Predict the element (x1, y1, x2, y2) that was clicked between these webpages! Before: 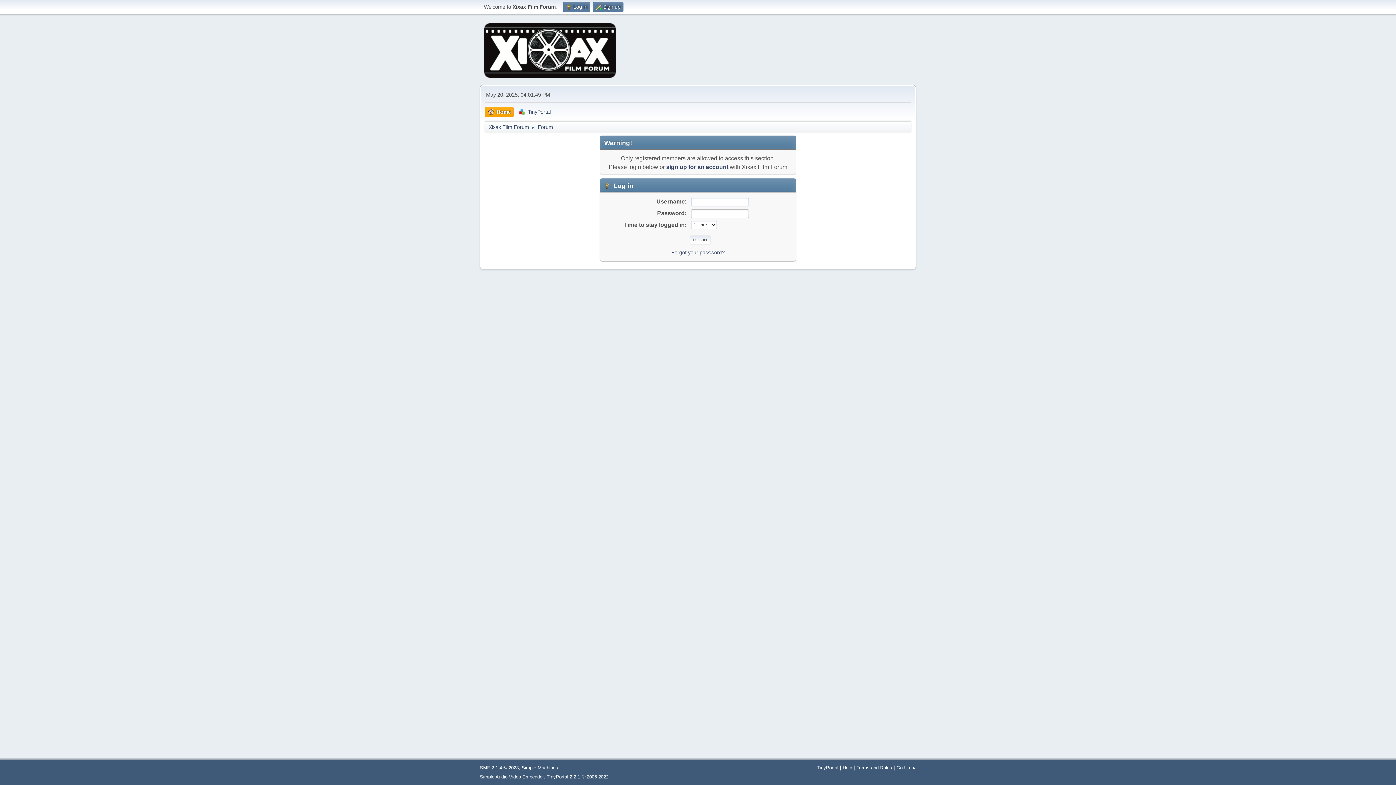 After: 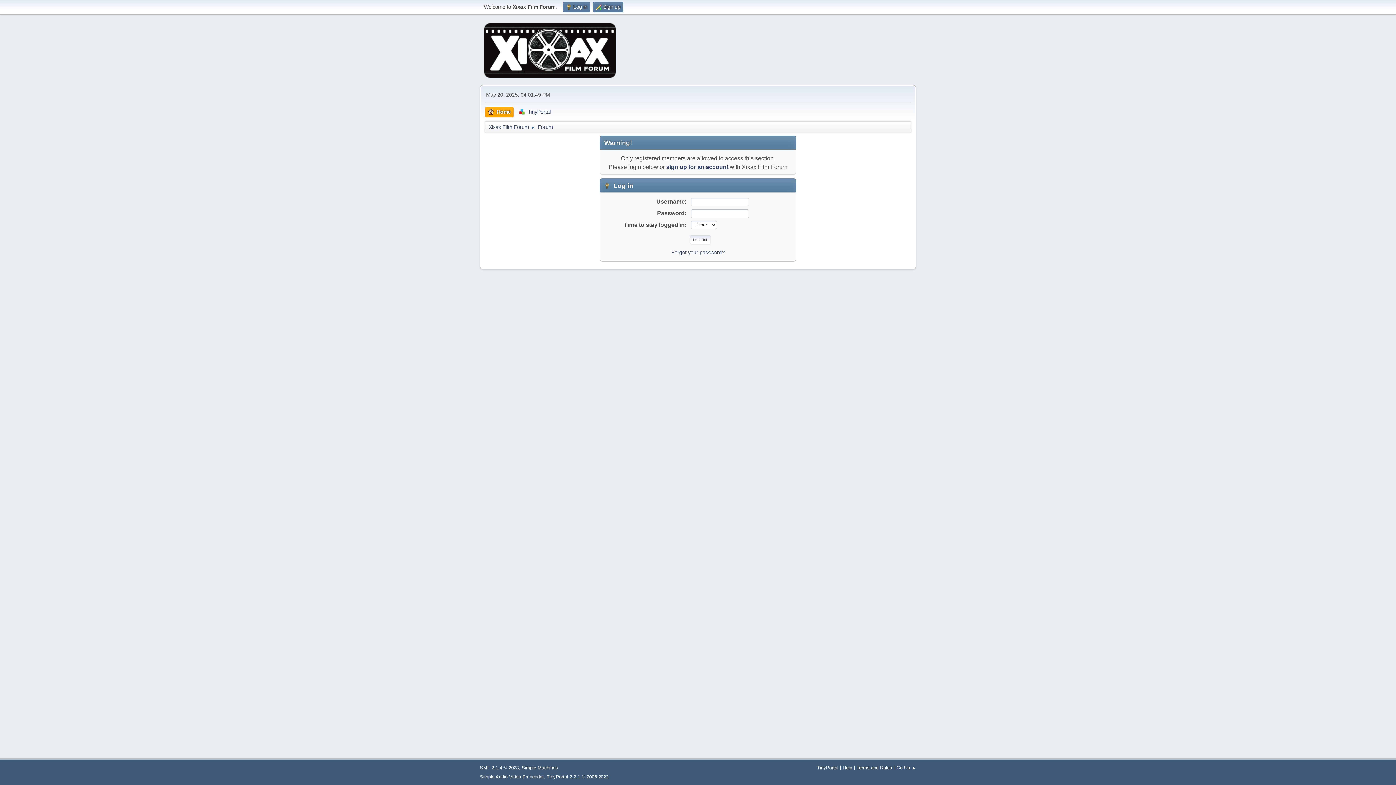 Action: bbox: (896, 765, 916, 770) label: Go Up ▲